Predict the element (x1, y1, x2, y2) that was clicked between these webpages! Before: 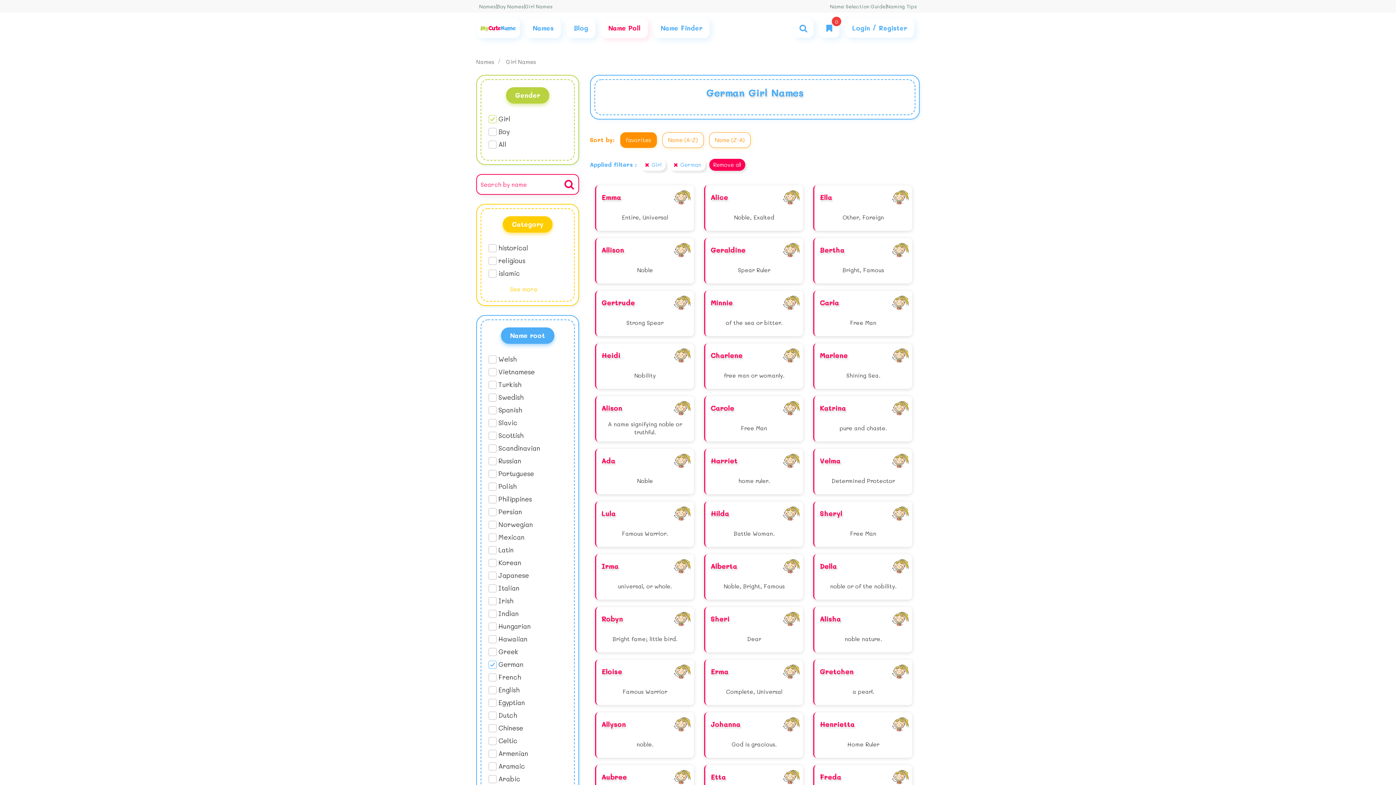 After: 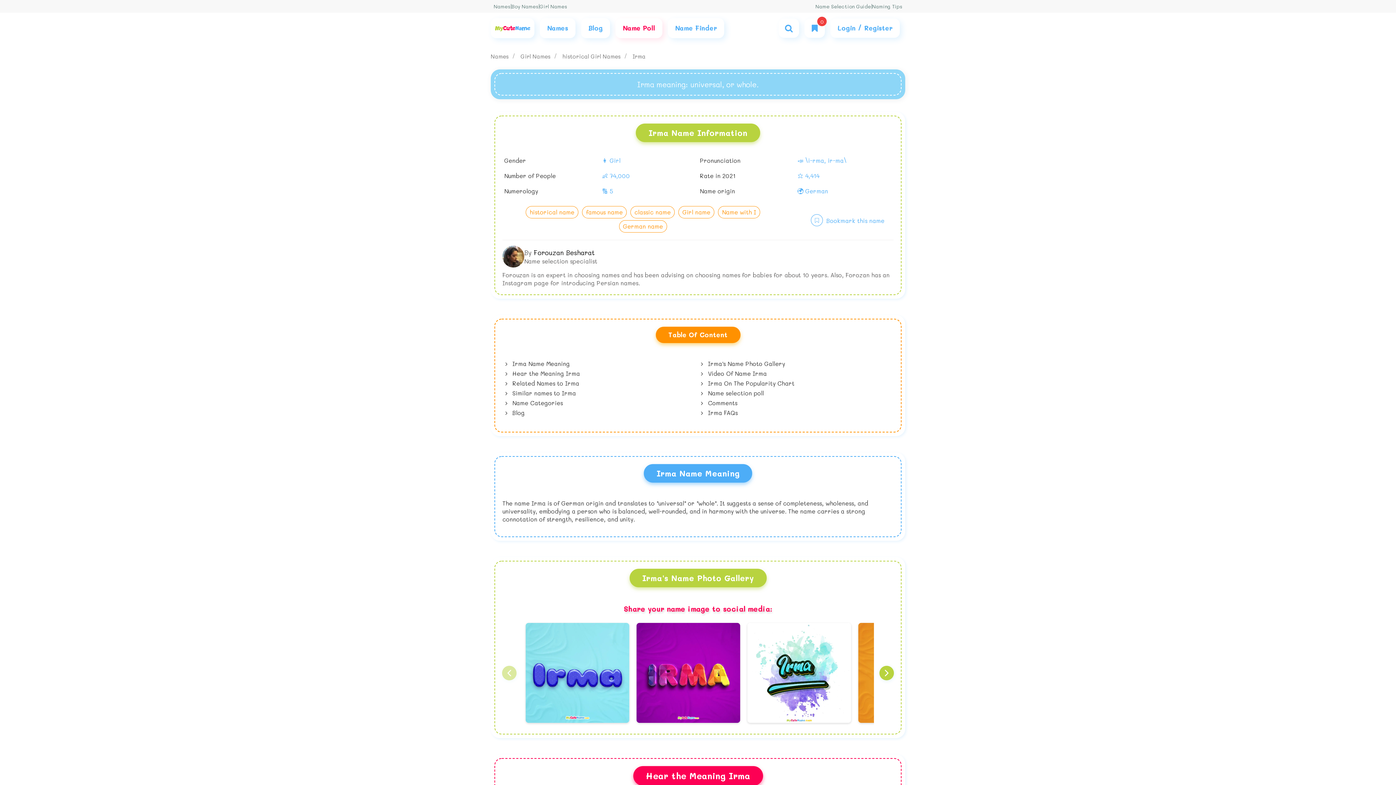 Action: label: Irma

universal, or whole. bbox: (595, 554, 694, 600)